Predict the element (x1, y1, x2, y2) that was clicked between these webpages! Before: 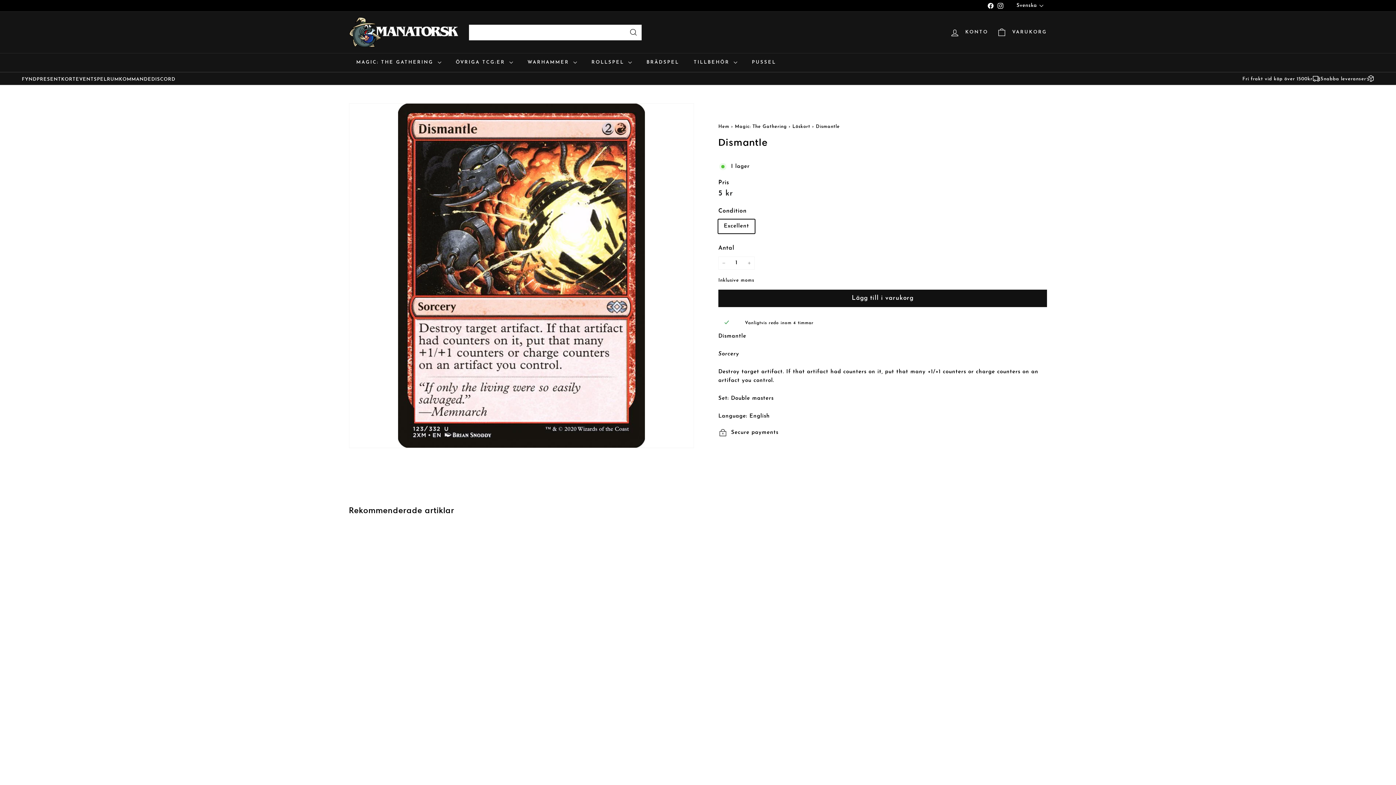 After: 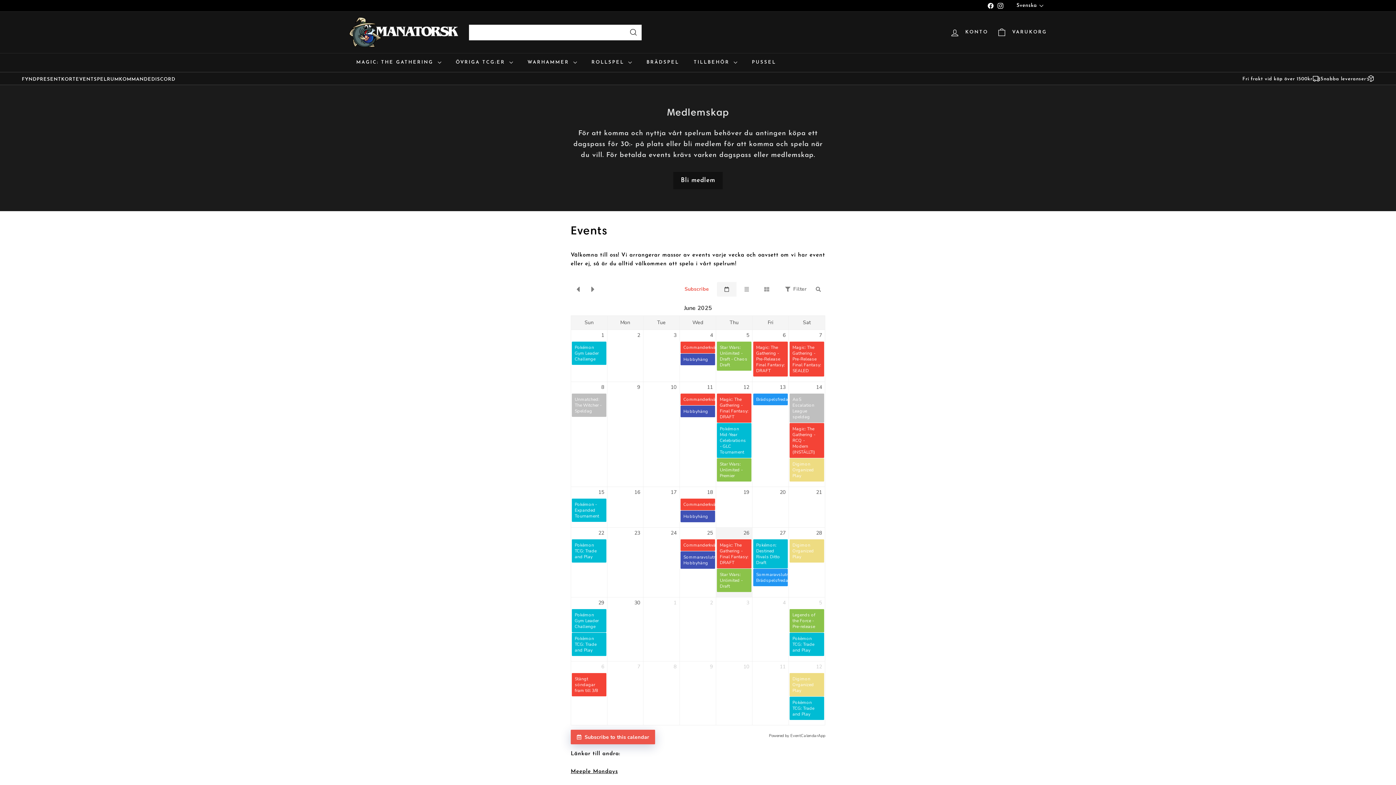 Action: bbox: (75, 74, 93, 83) label: EVENT